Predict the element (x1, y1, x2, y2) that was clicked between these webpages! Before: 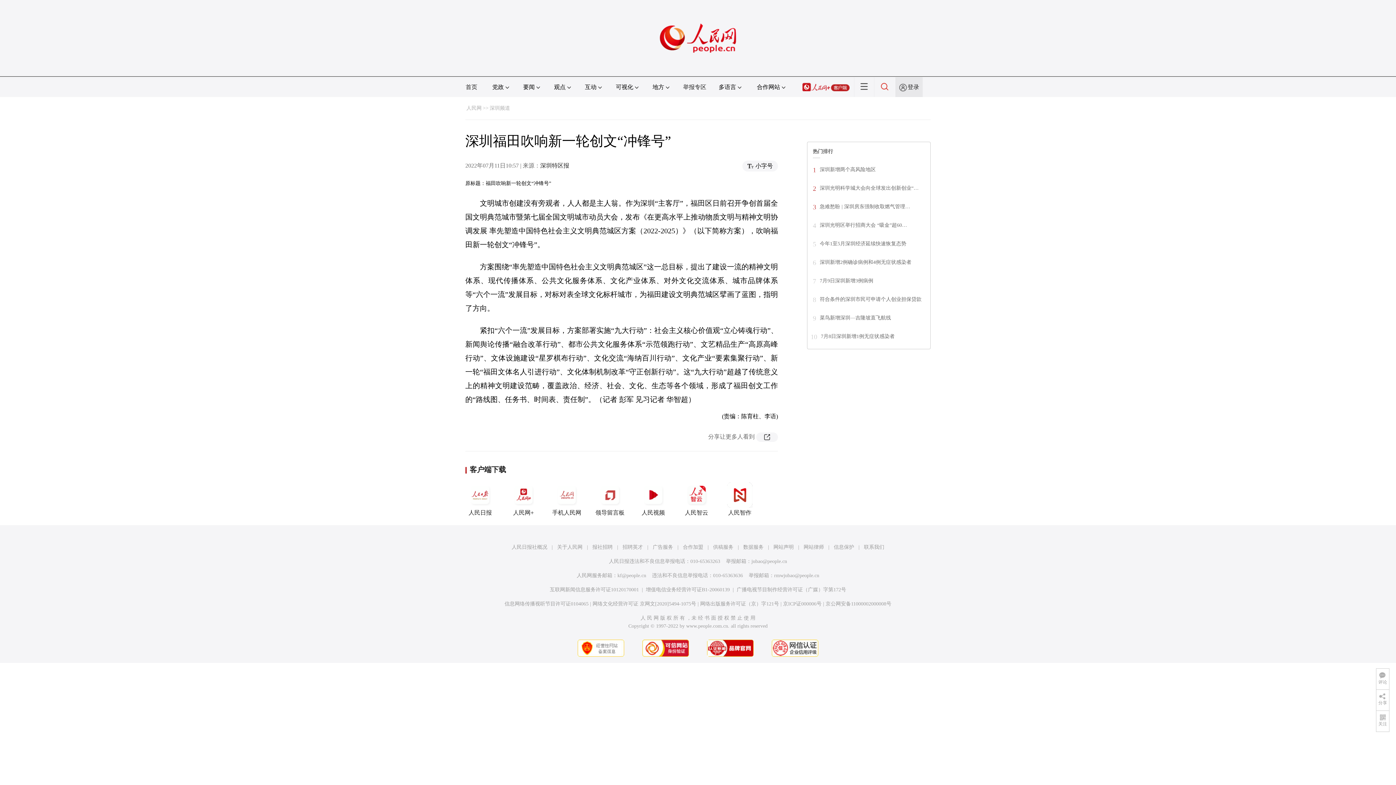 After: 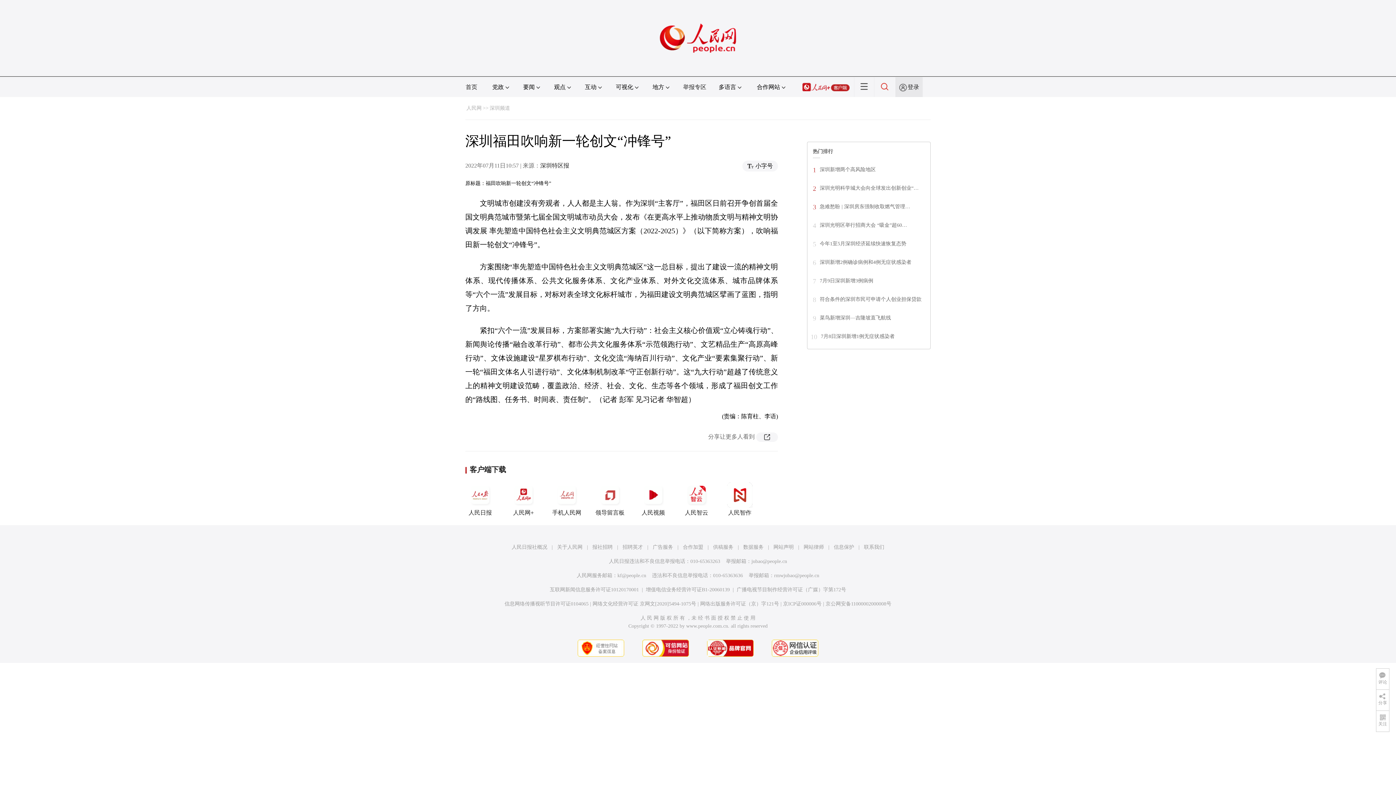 Action: bbox: (820, 185, 918, 190) label: 深圳光明科学城大会向全球发出创新创业“…